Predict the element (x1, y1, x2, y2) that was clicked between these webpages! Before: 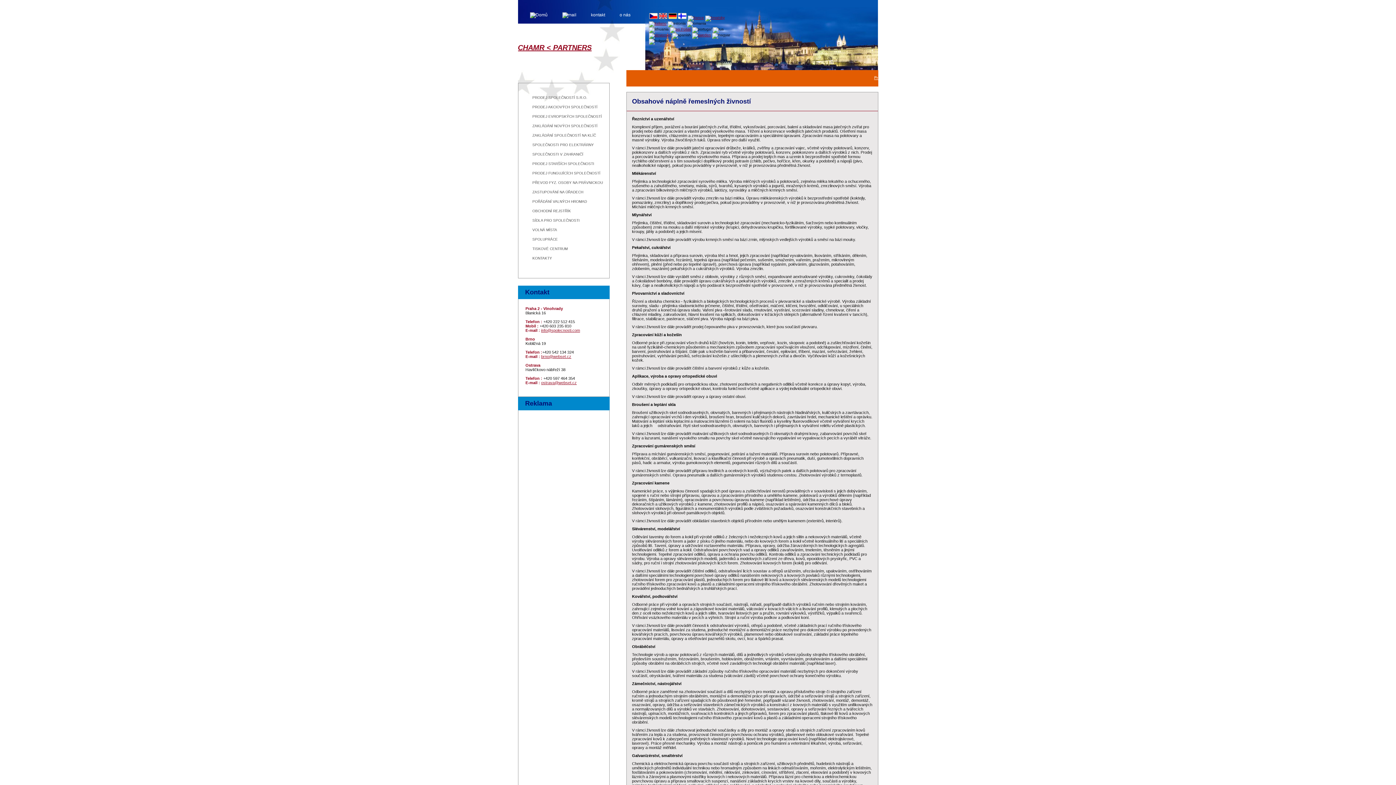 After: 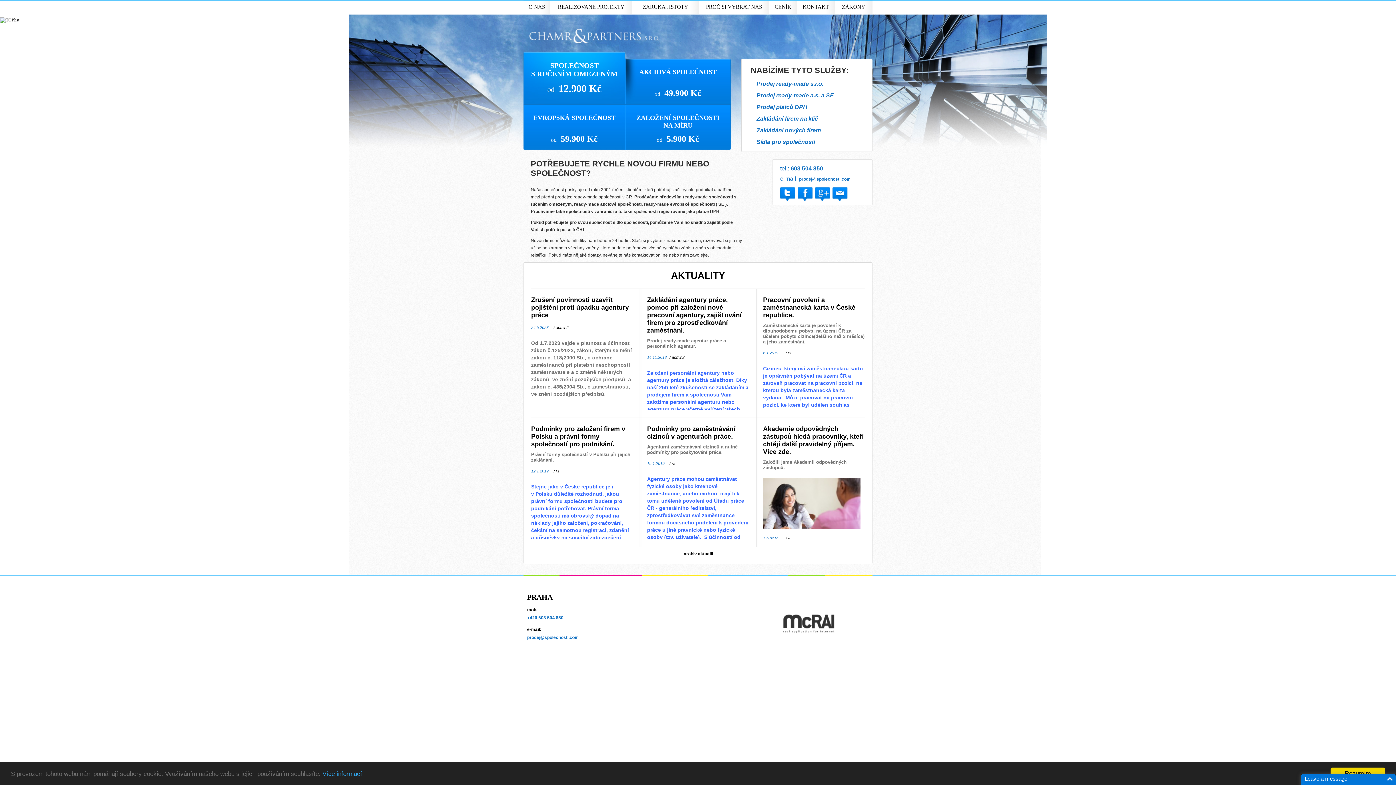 Action: bbox: (527, 124, 597, 128) label: ZAKLÁDÁNÍ NOVÝCH SPOLEČNOSTÍ